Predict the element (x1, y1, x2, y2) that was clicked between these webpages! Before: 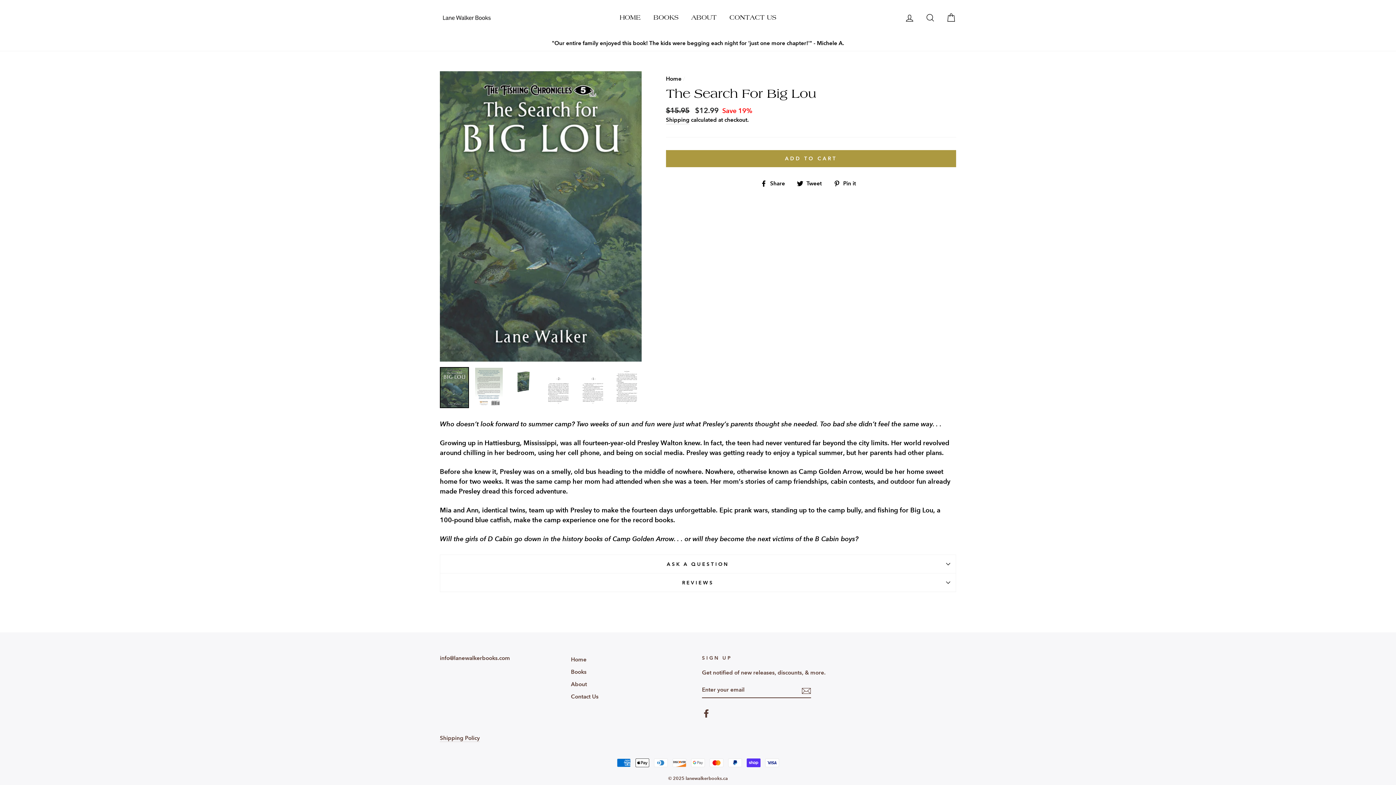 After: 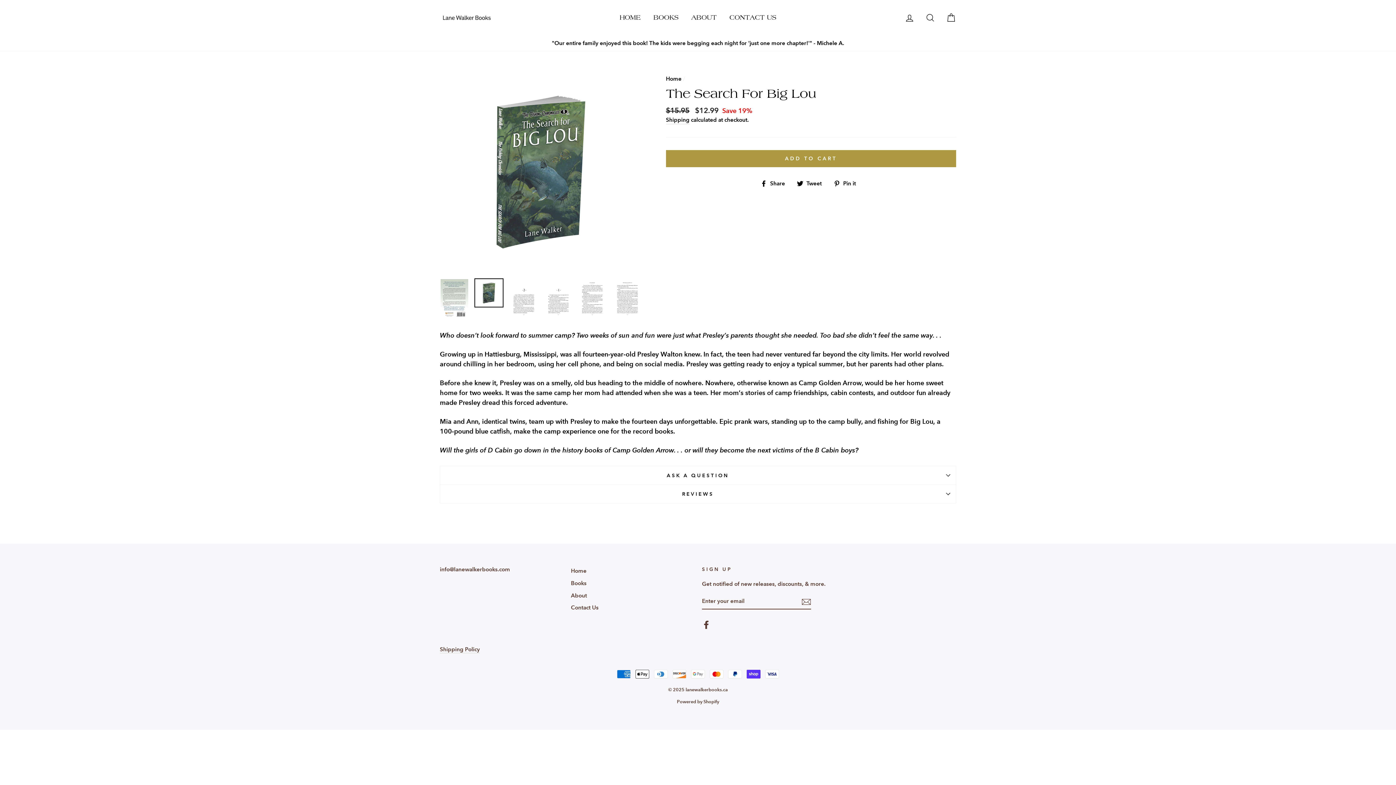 Action: bbox: (509, 367, 537, 395)